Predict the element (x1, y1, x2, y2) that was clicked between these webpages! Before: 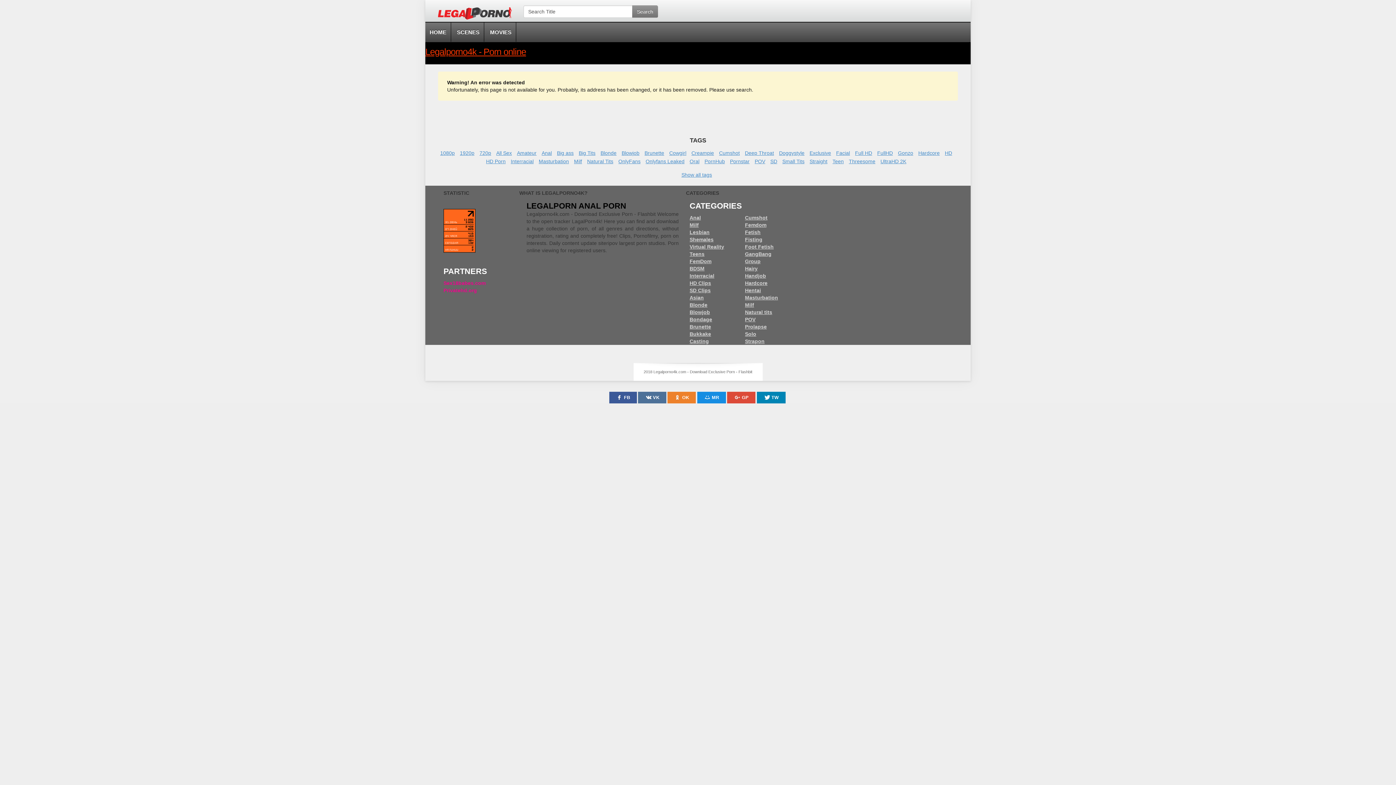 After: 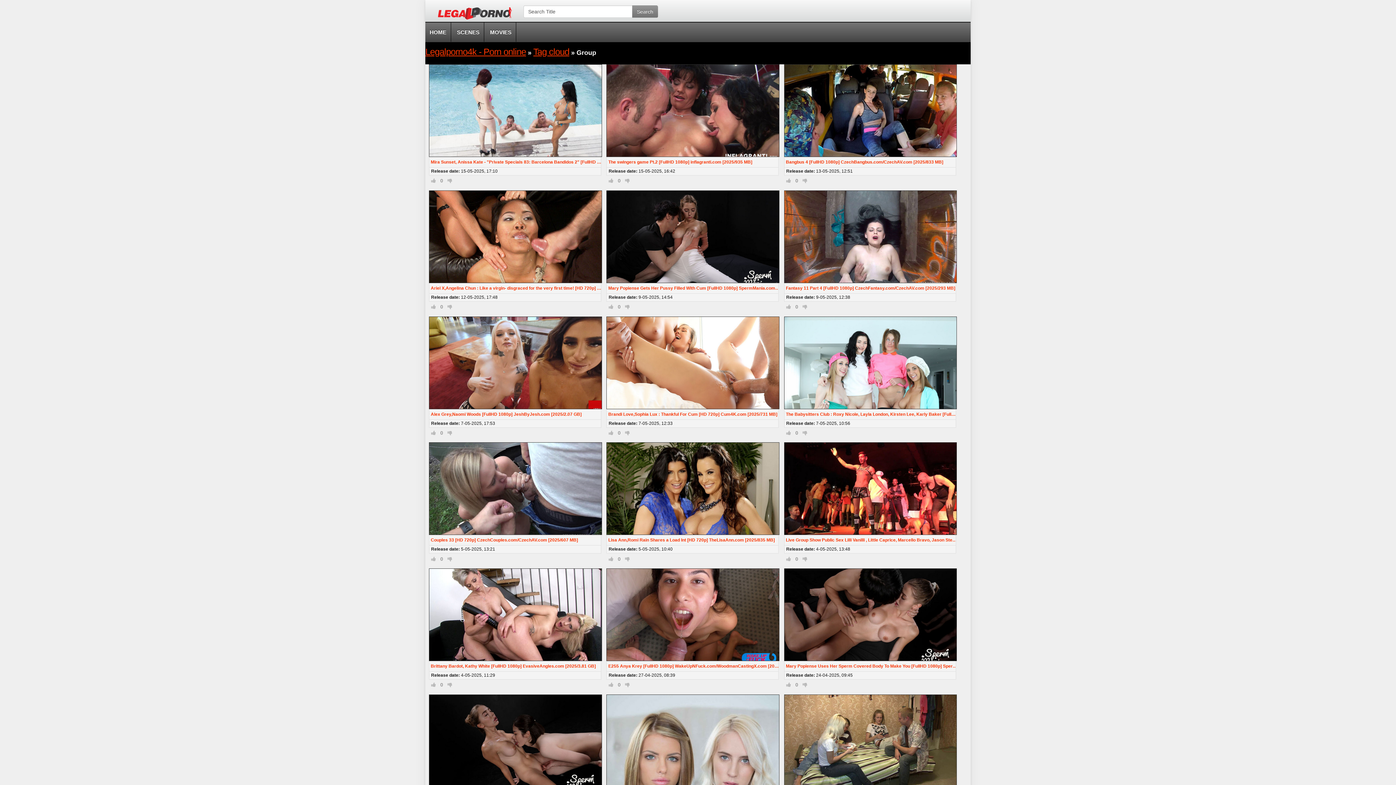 Action: label: Group bbox: (745, 258, 760, 264)